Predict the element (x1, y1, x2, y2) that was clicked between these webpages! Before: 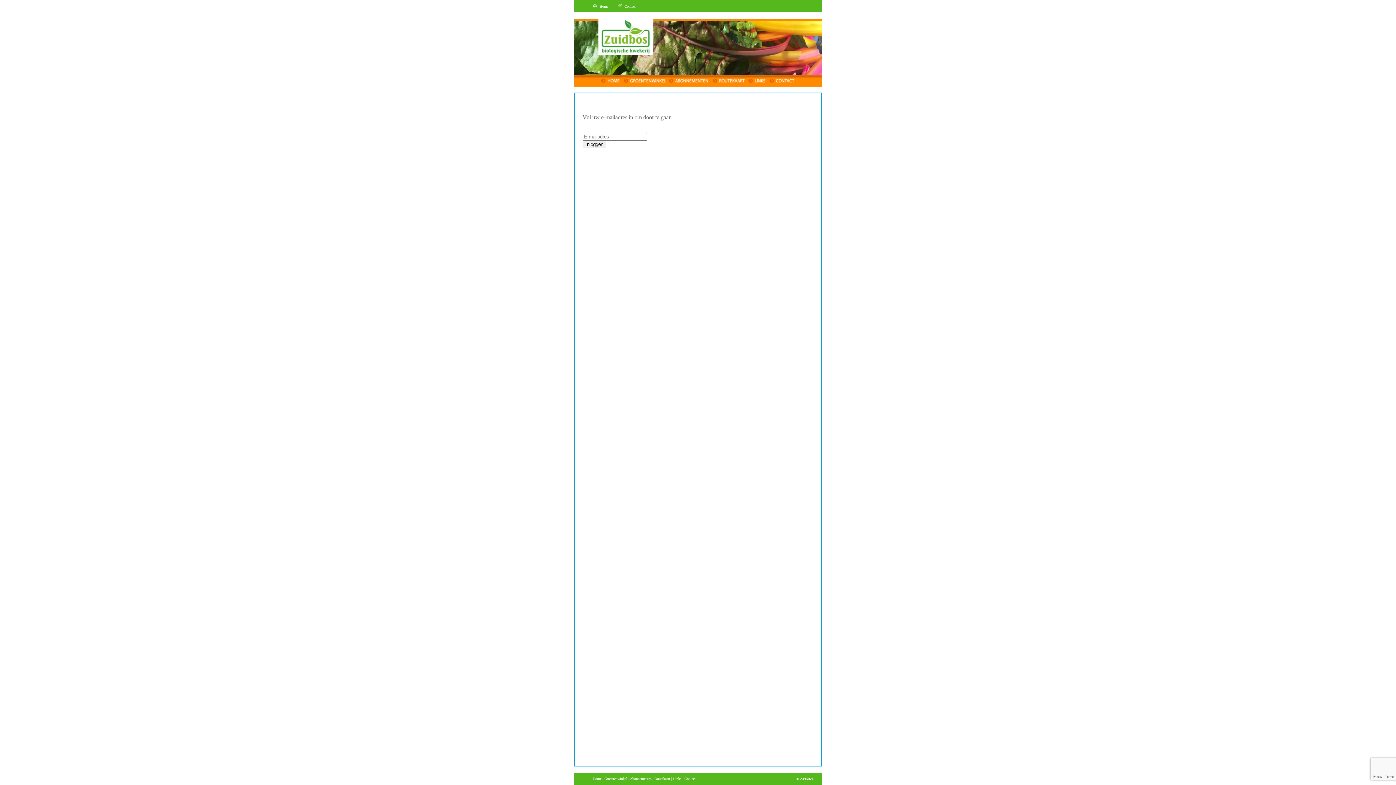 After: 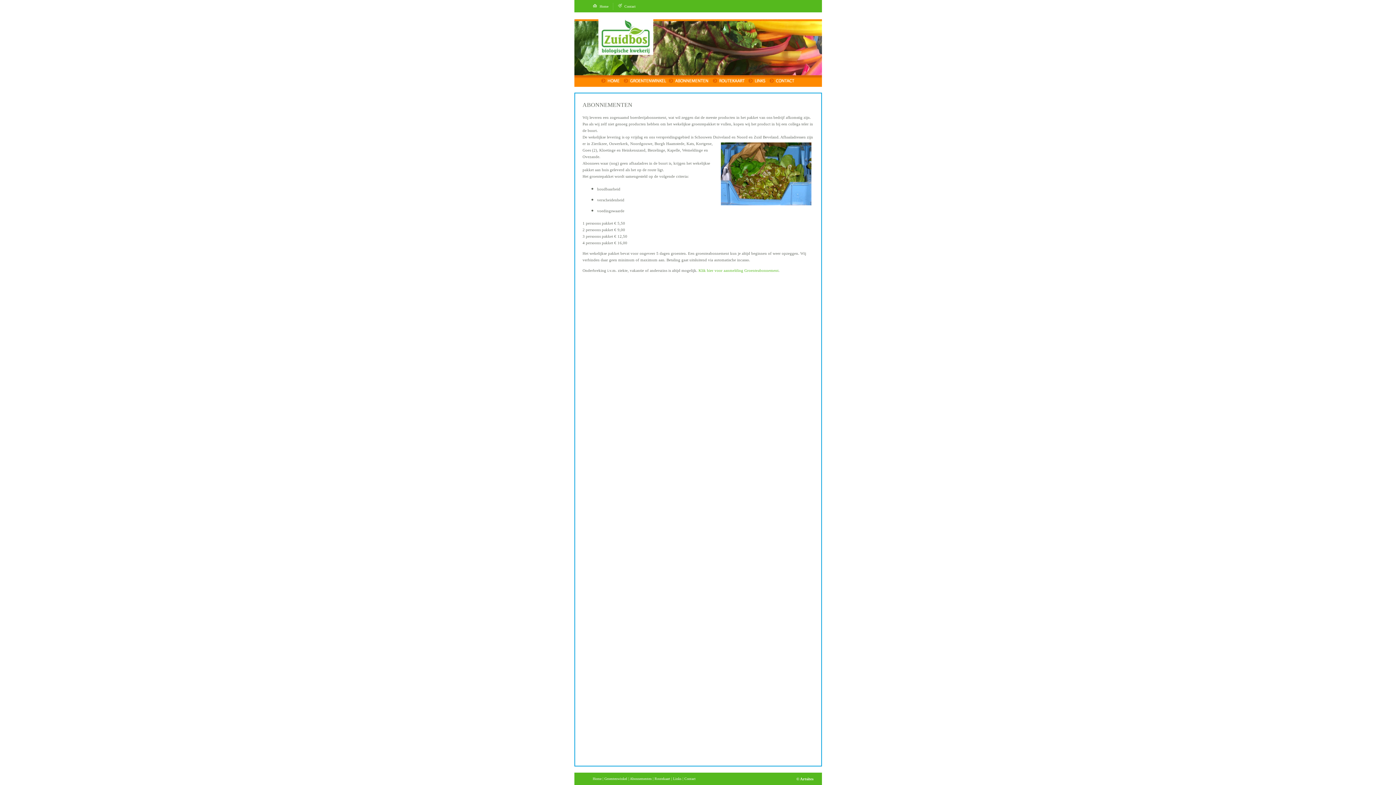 Action: bbox: (630, 777, 651, 781) label: Abonnementen